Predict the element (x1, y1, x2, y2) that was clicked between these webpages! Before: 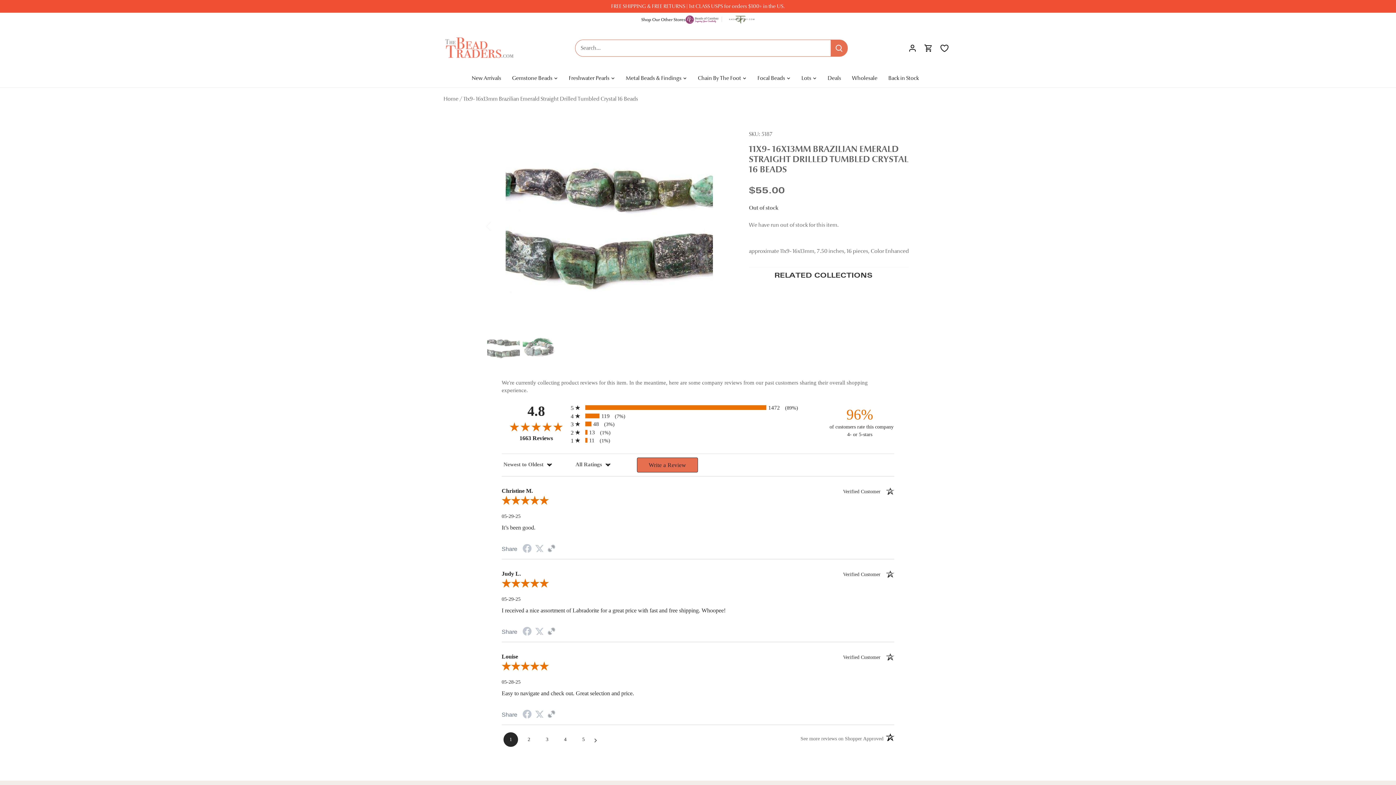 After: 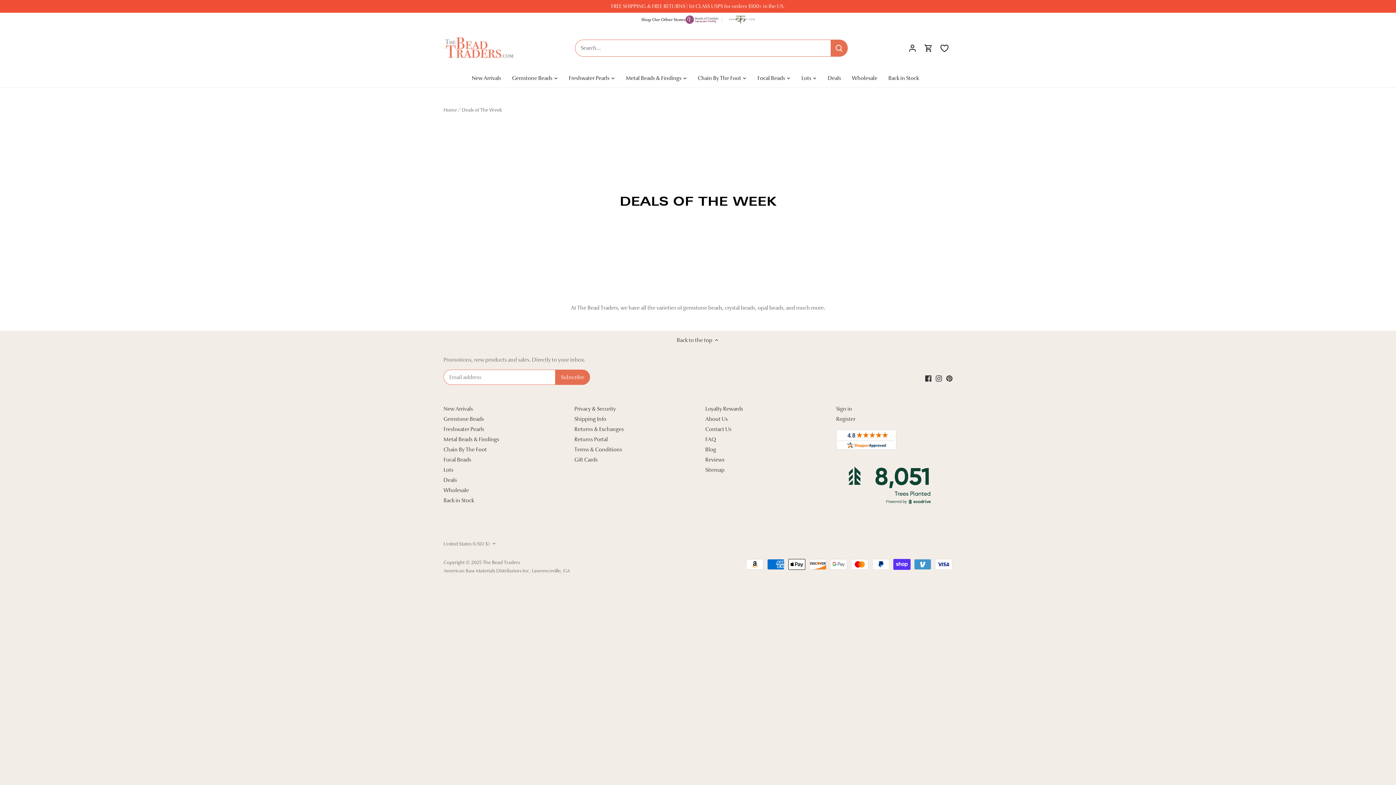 Action: bbox: (822, 69, 846, 87) label: Deals